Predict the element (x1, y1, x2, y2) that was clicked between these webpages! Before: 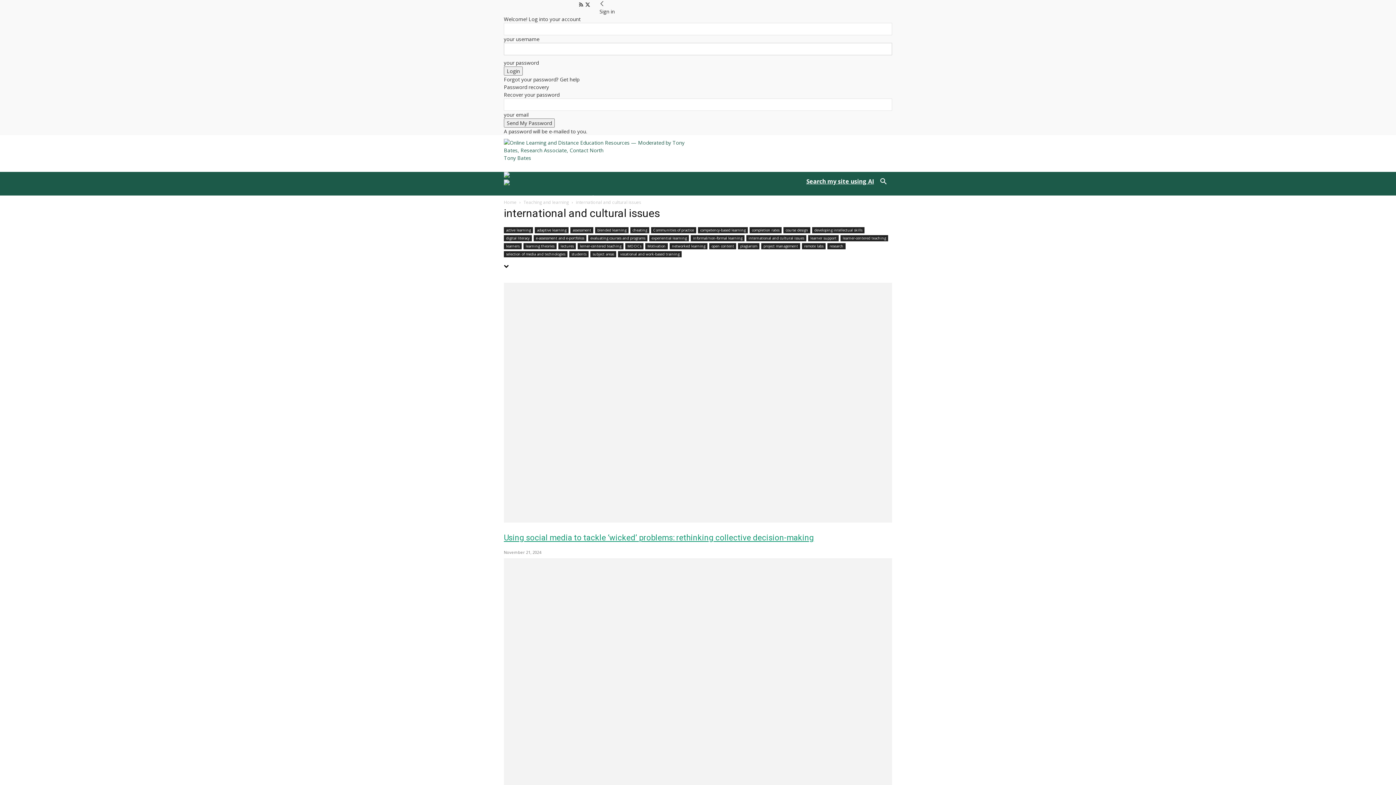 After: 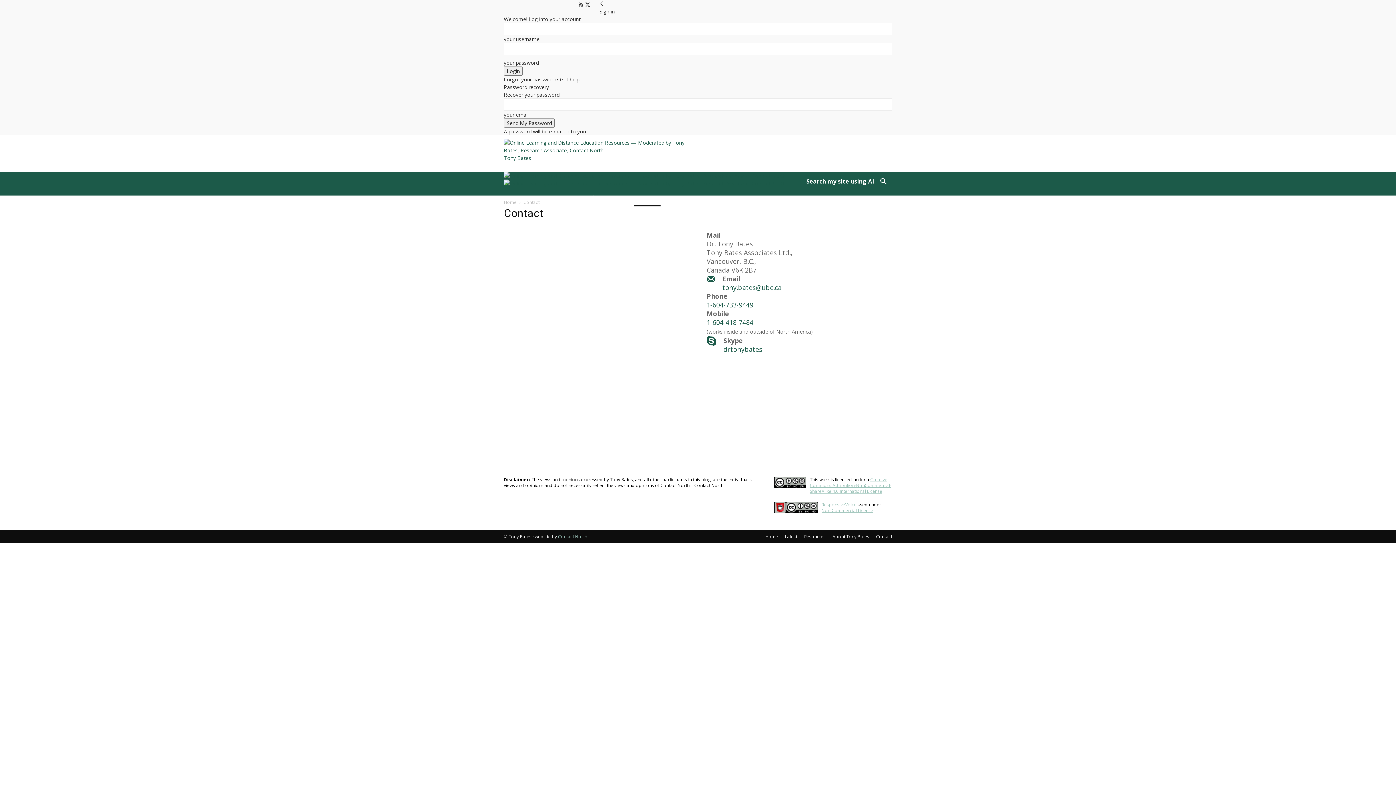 Action: bbox: (633, 187, 660, 206) label: Contact